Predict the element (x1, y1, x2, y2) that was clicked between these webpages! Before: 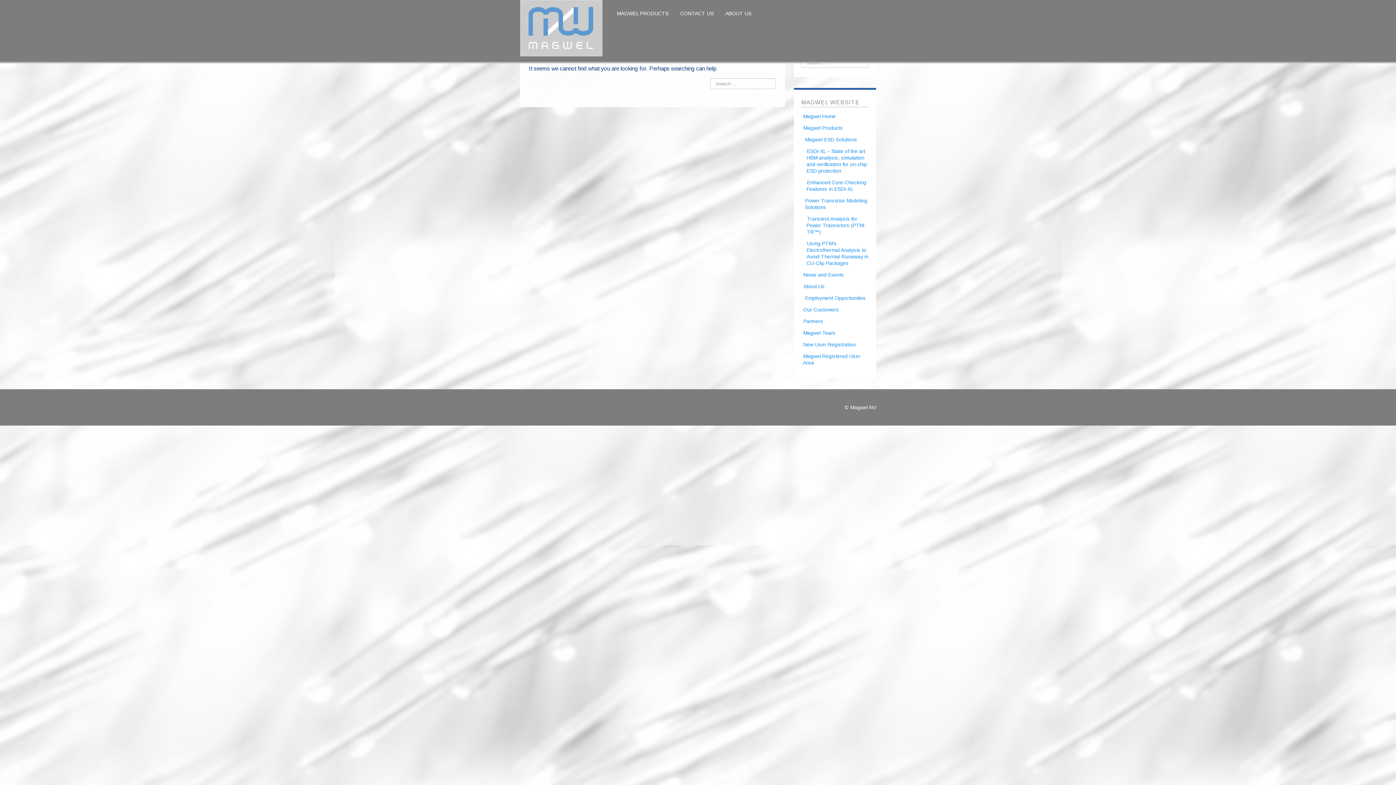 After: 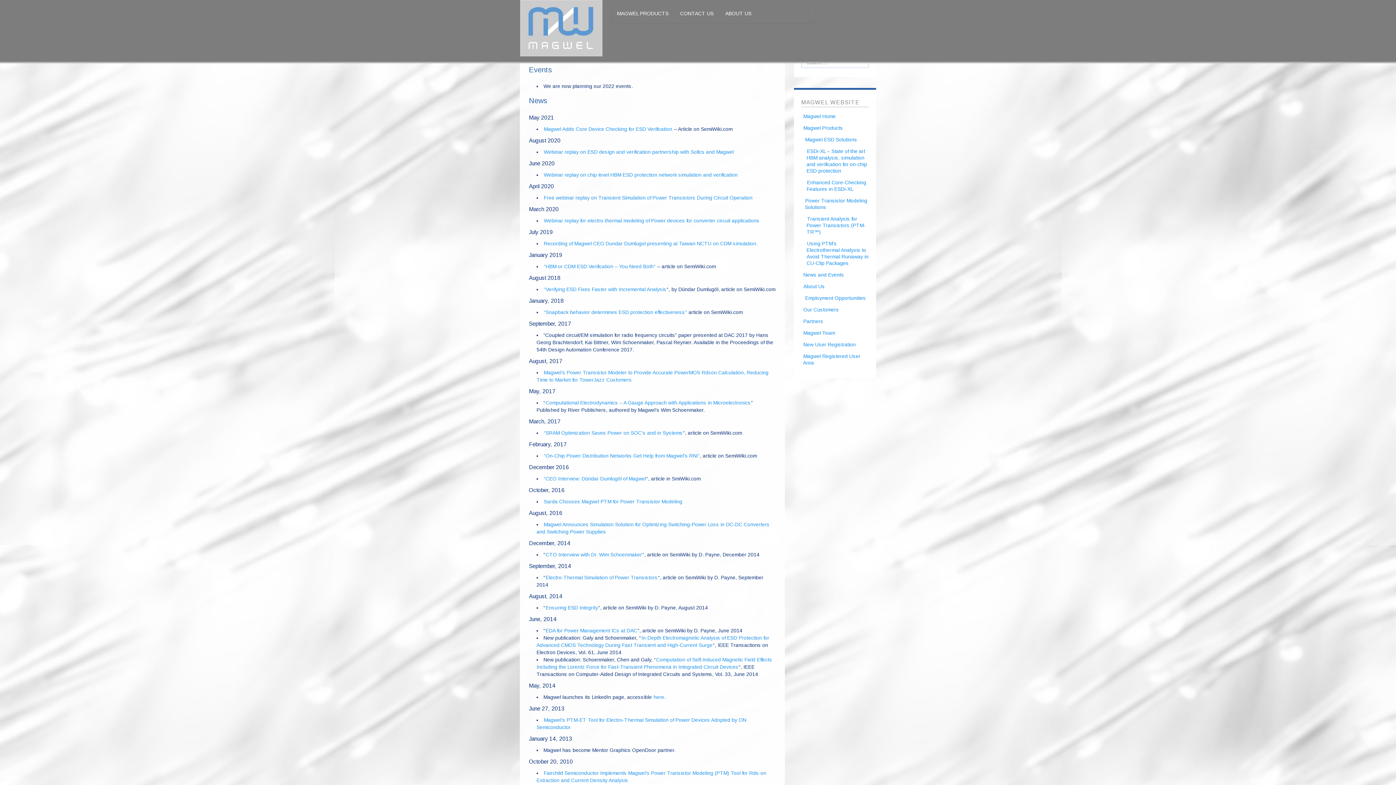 Action: bbox: (803, 272, 844, 277) label: News and Events